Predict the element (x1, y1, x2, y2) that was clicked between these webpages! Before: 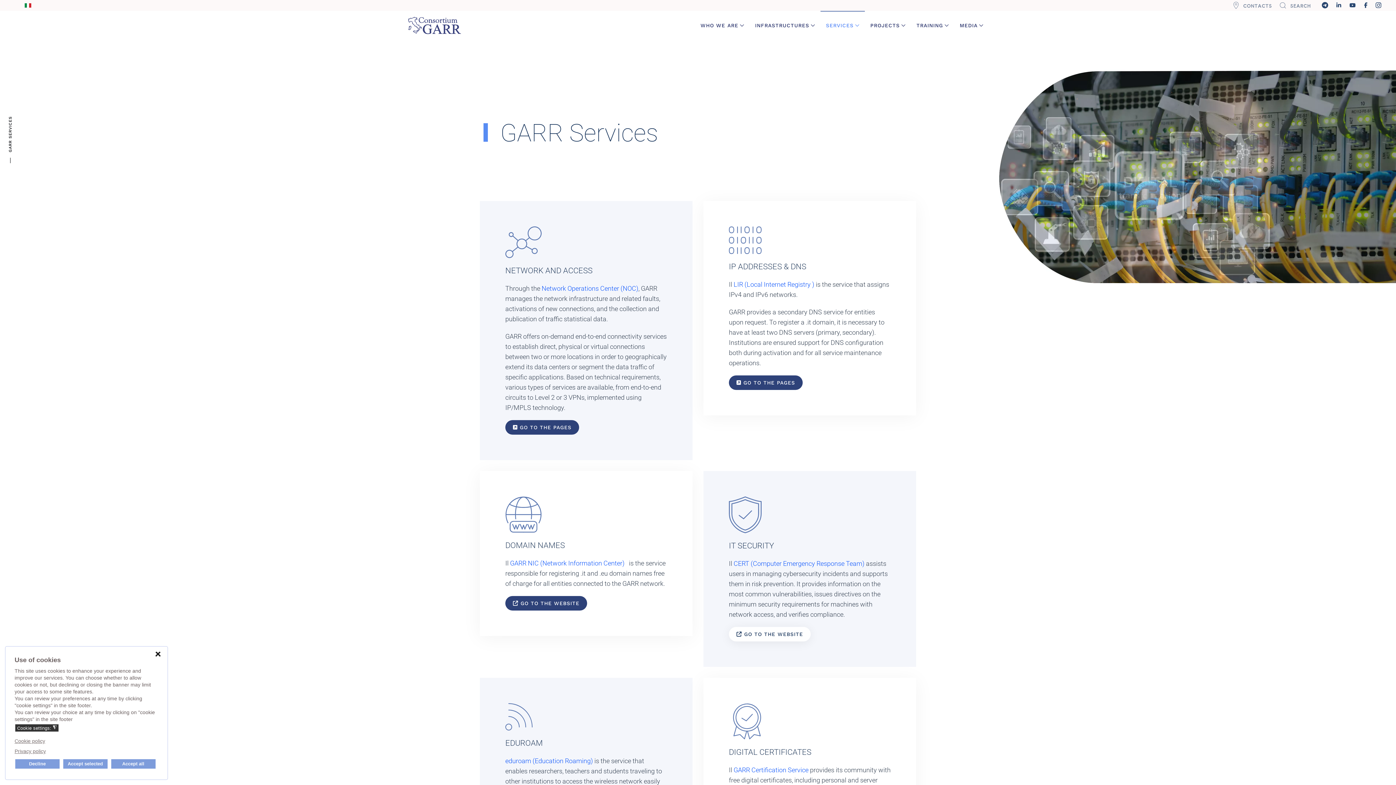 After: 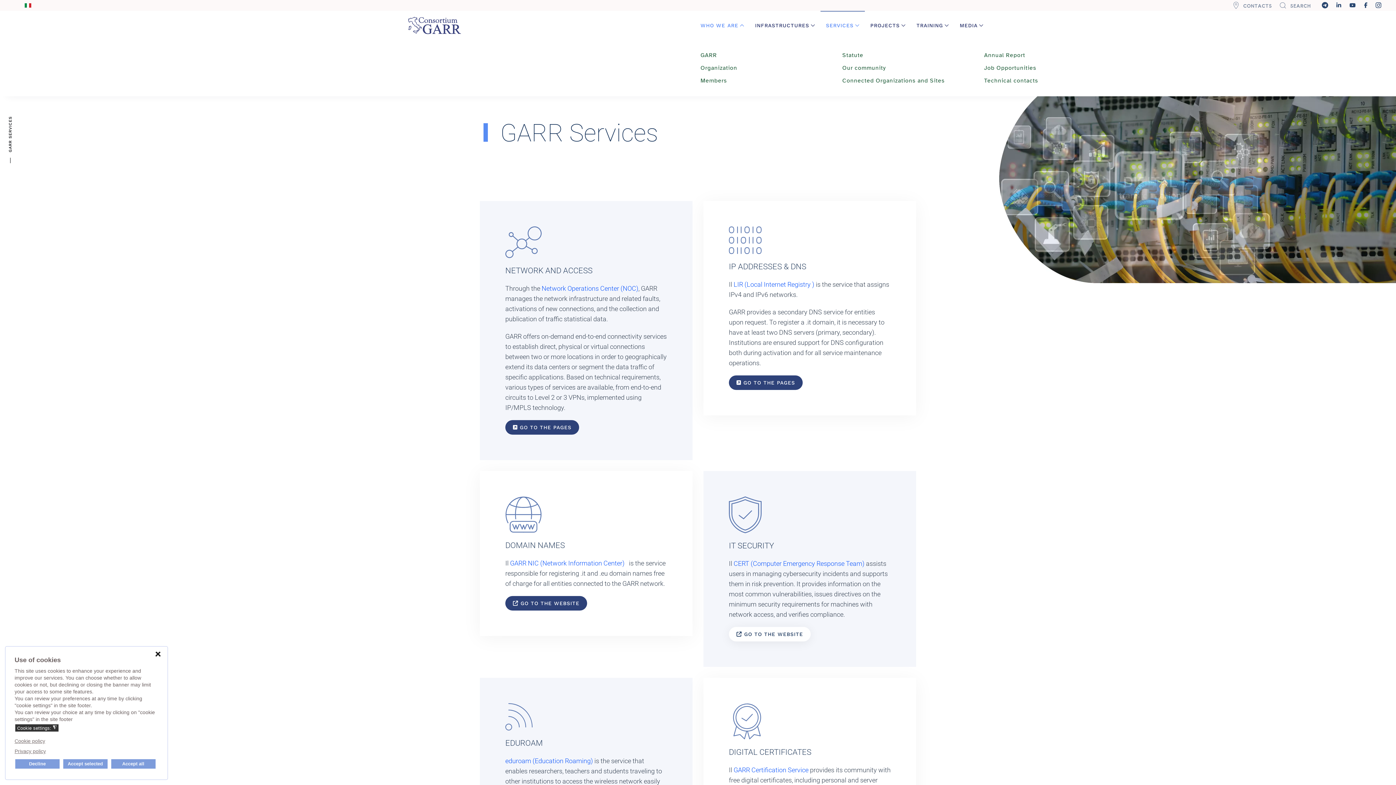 Action: label: WHO WE ARE bbox: (695, 10, 749, 40)